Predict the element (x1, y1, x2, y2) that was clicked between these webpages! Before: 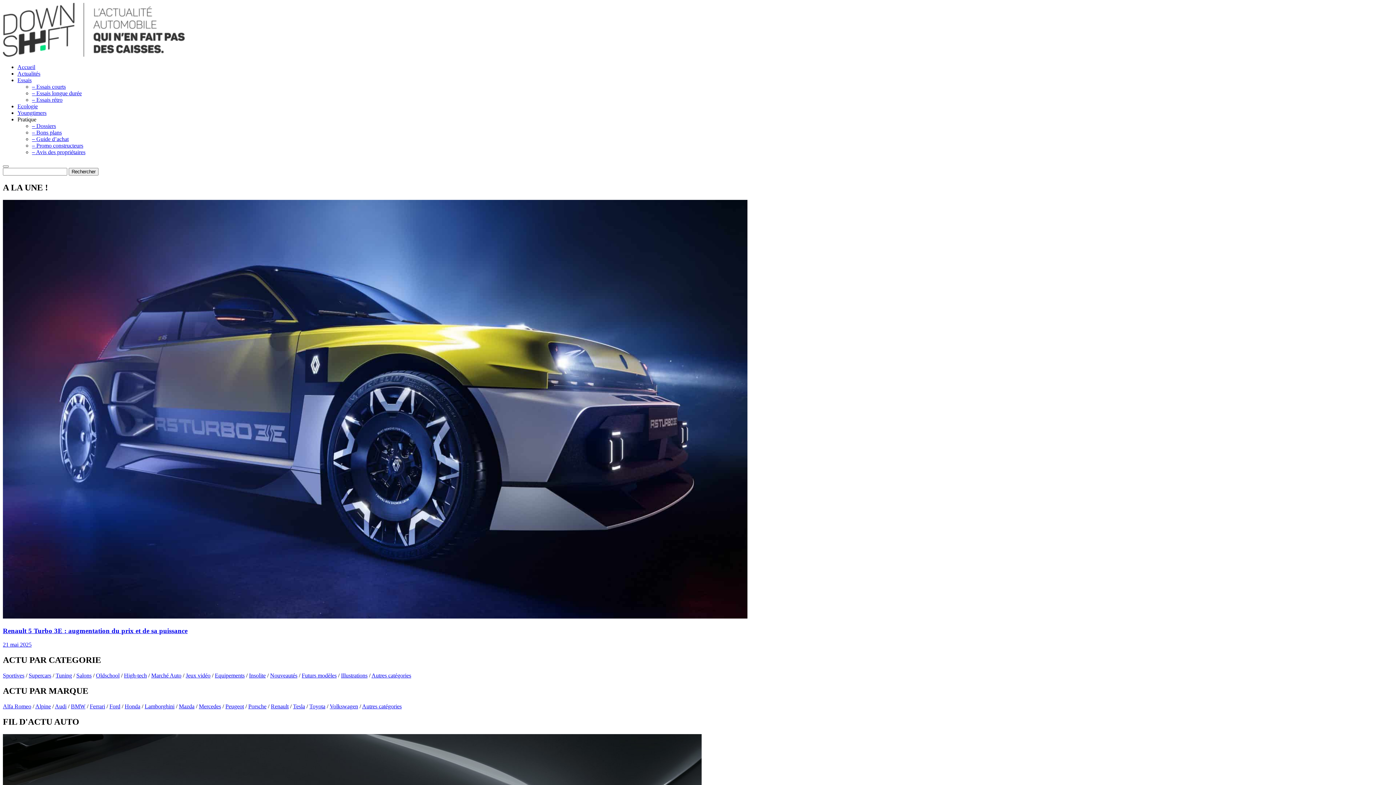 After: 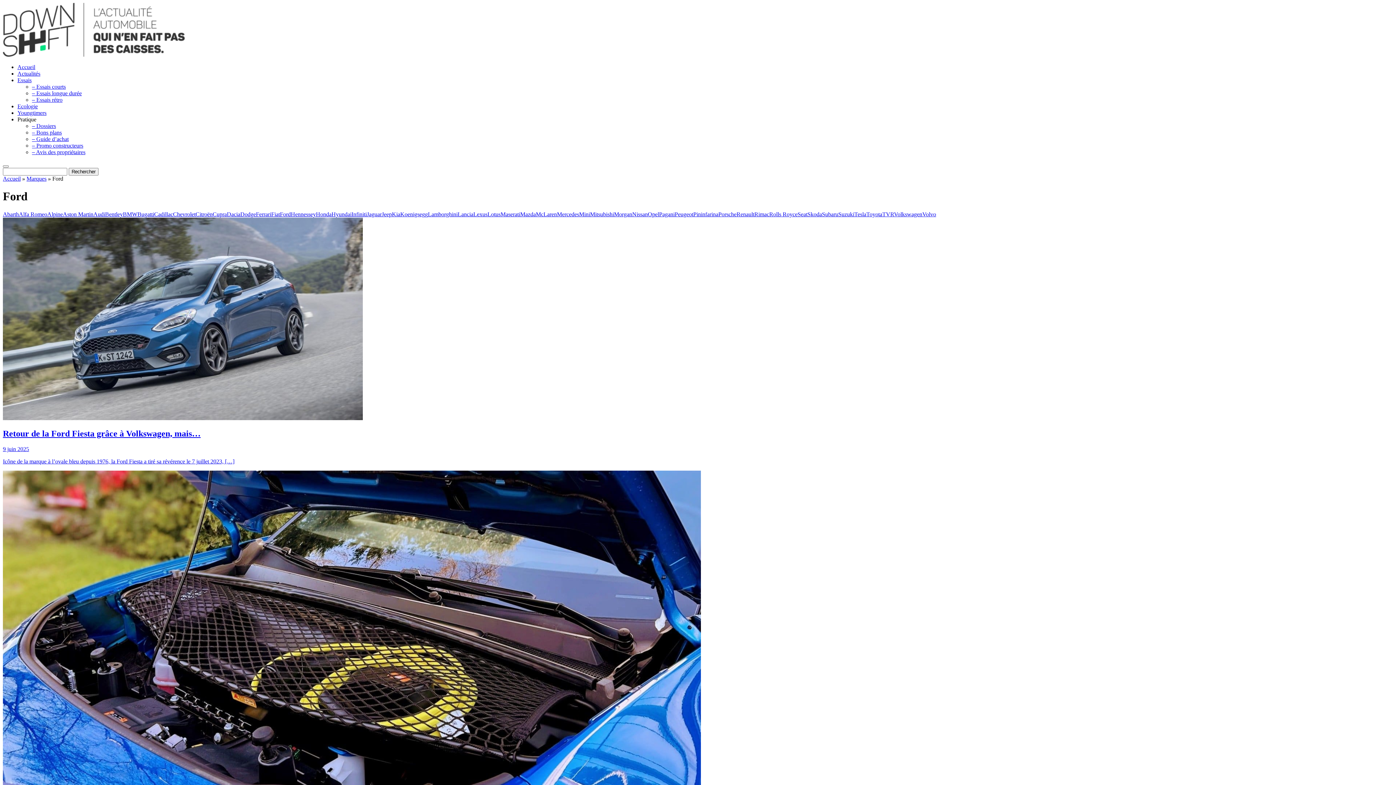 Action: label: Ford bbox: (109, 703, 120, 709)